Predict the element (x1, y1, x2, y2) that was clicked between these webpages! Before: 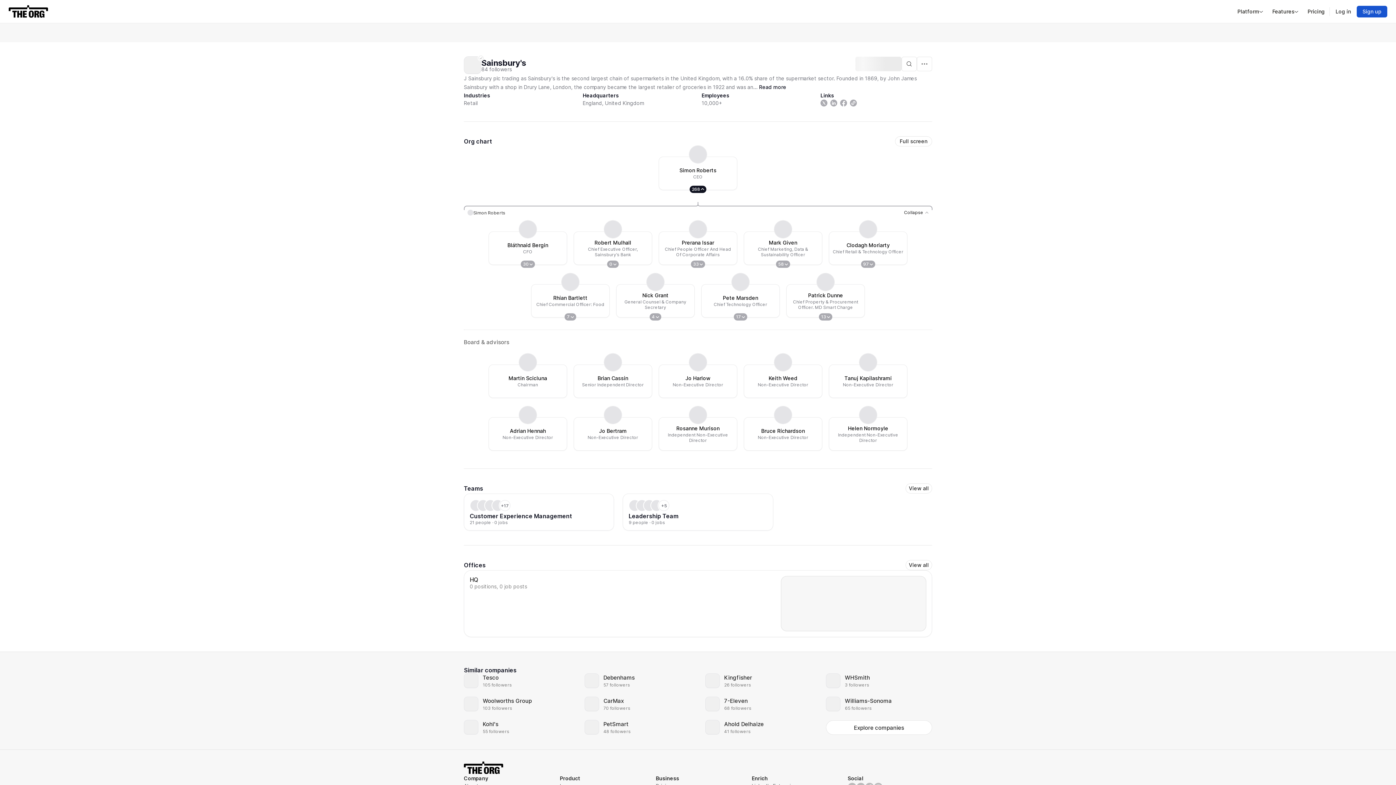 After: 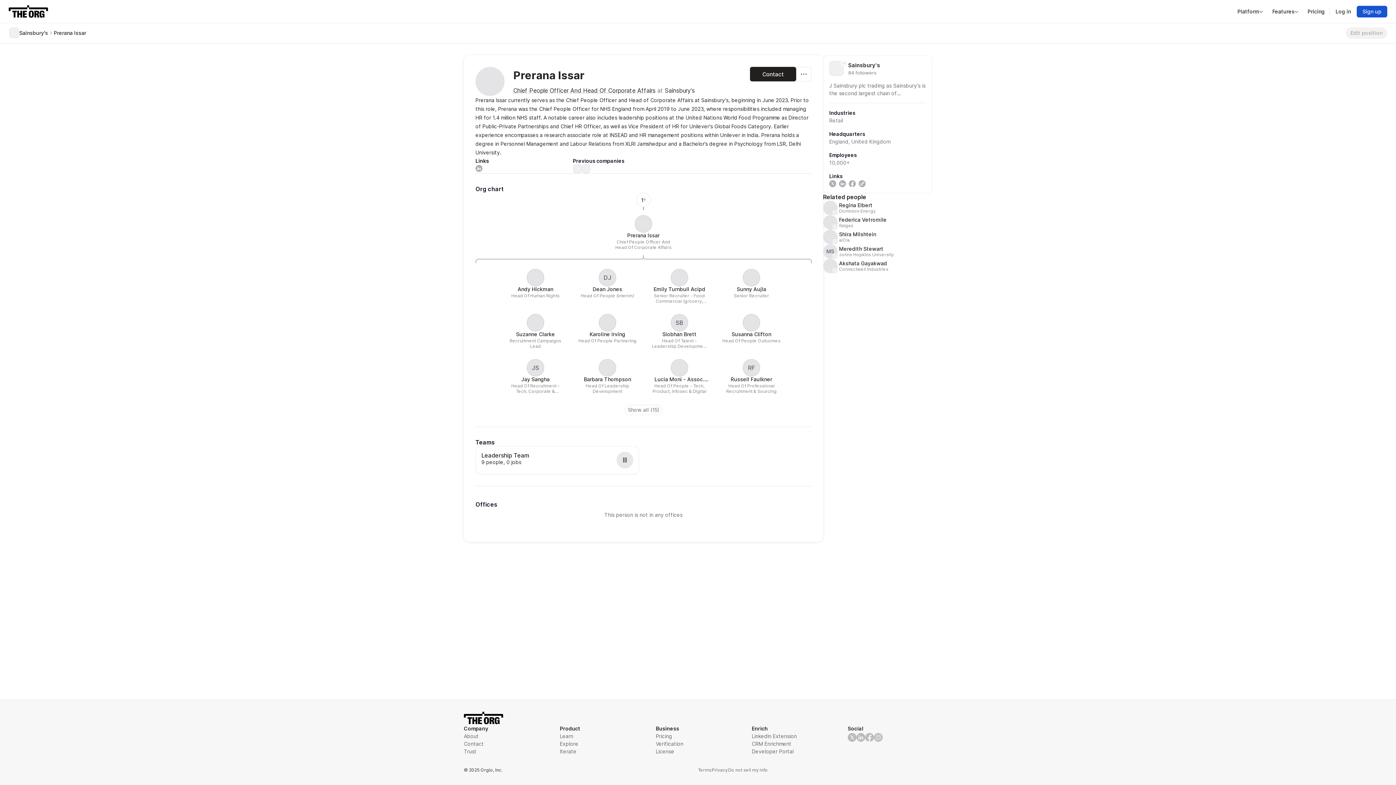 Action: bbox: (689, 220, 707, 238)